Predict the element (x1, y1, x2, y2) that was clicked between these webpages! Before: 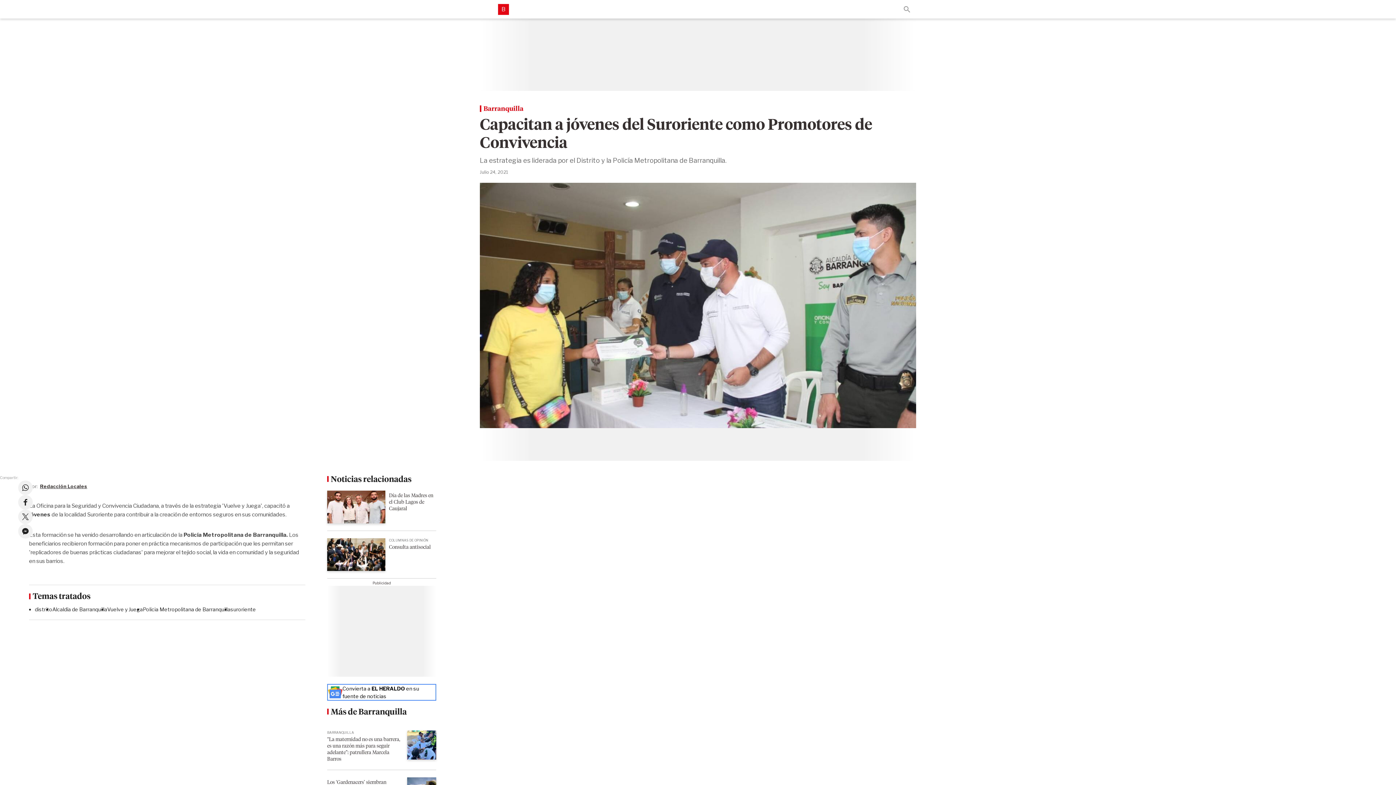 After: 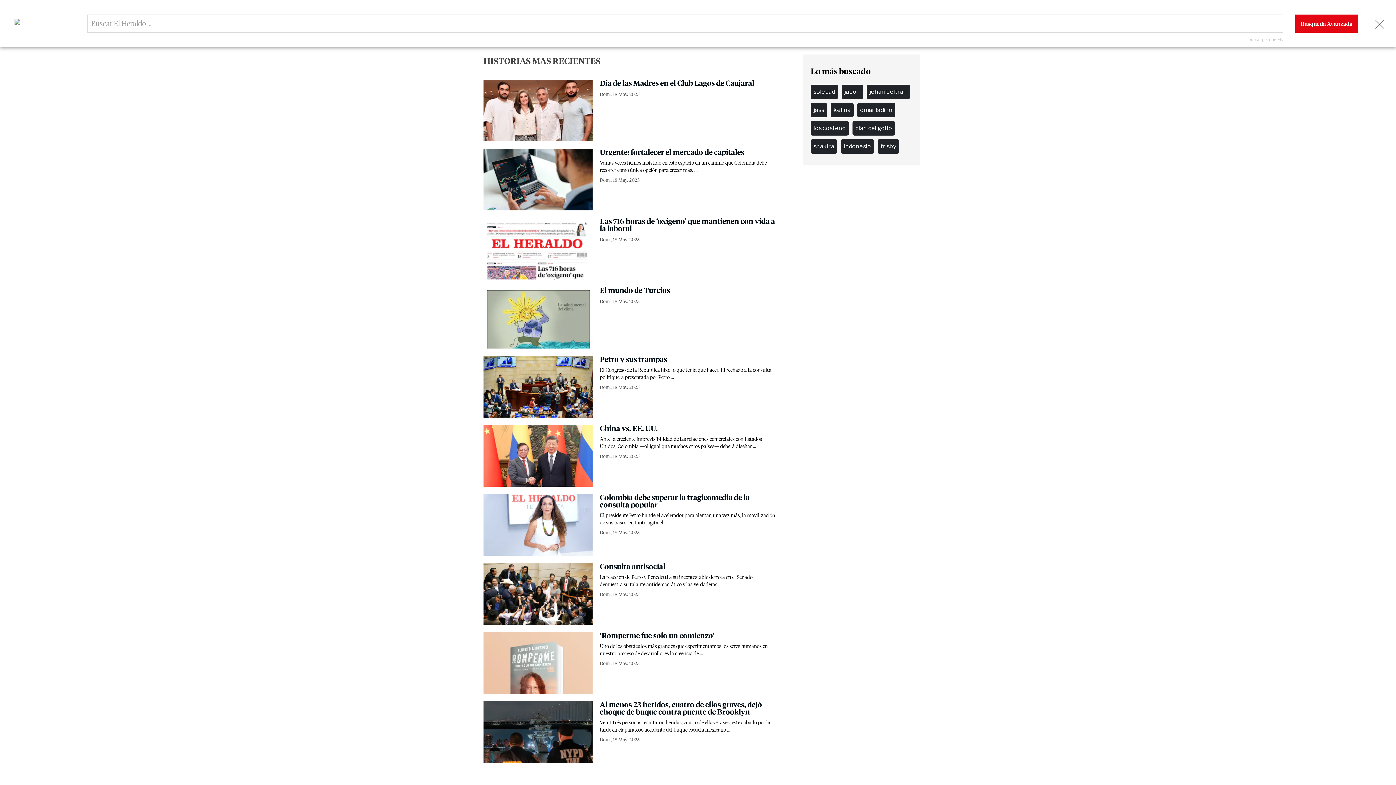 Action: bbox: (901, 3, 912, 14)